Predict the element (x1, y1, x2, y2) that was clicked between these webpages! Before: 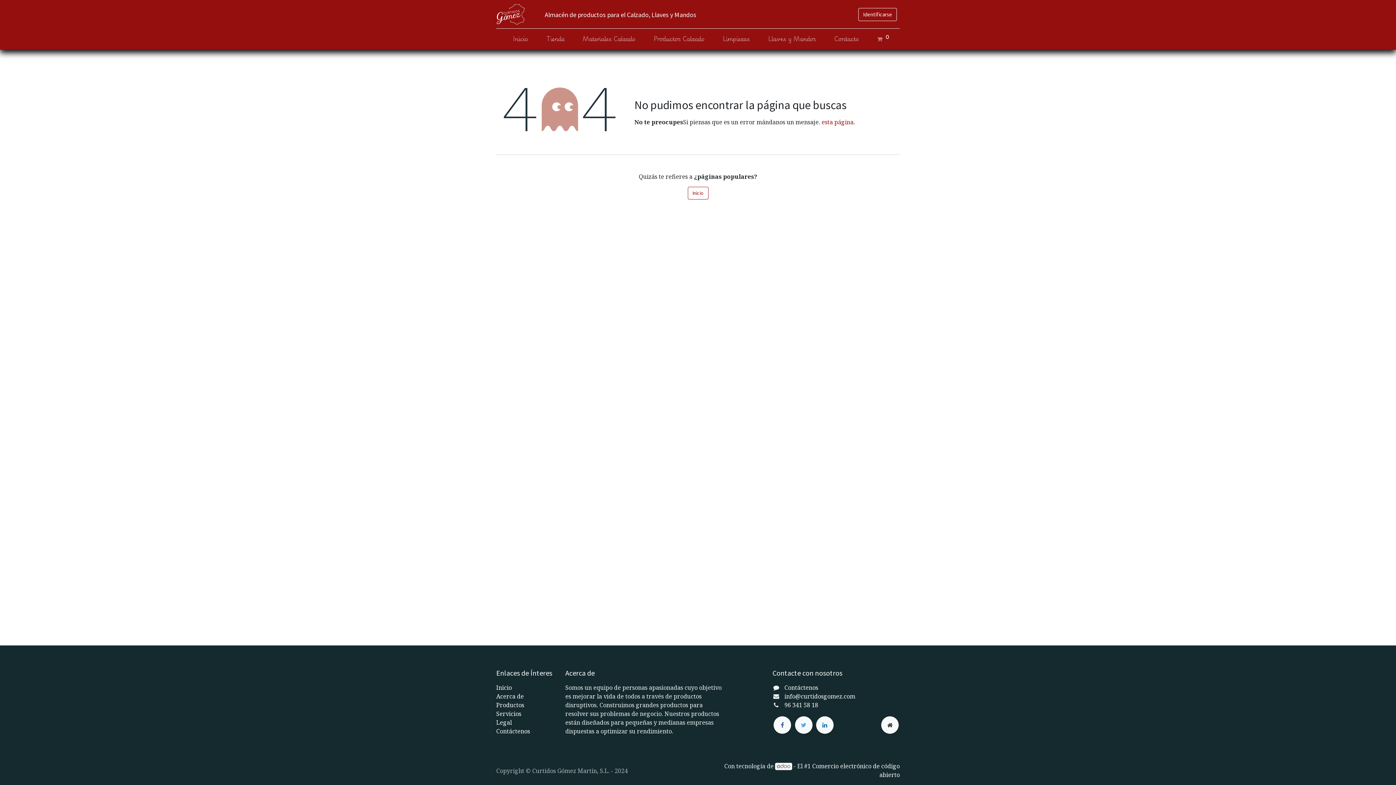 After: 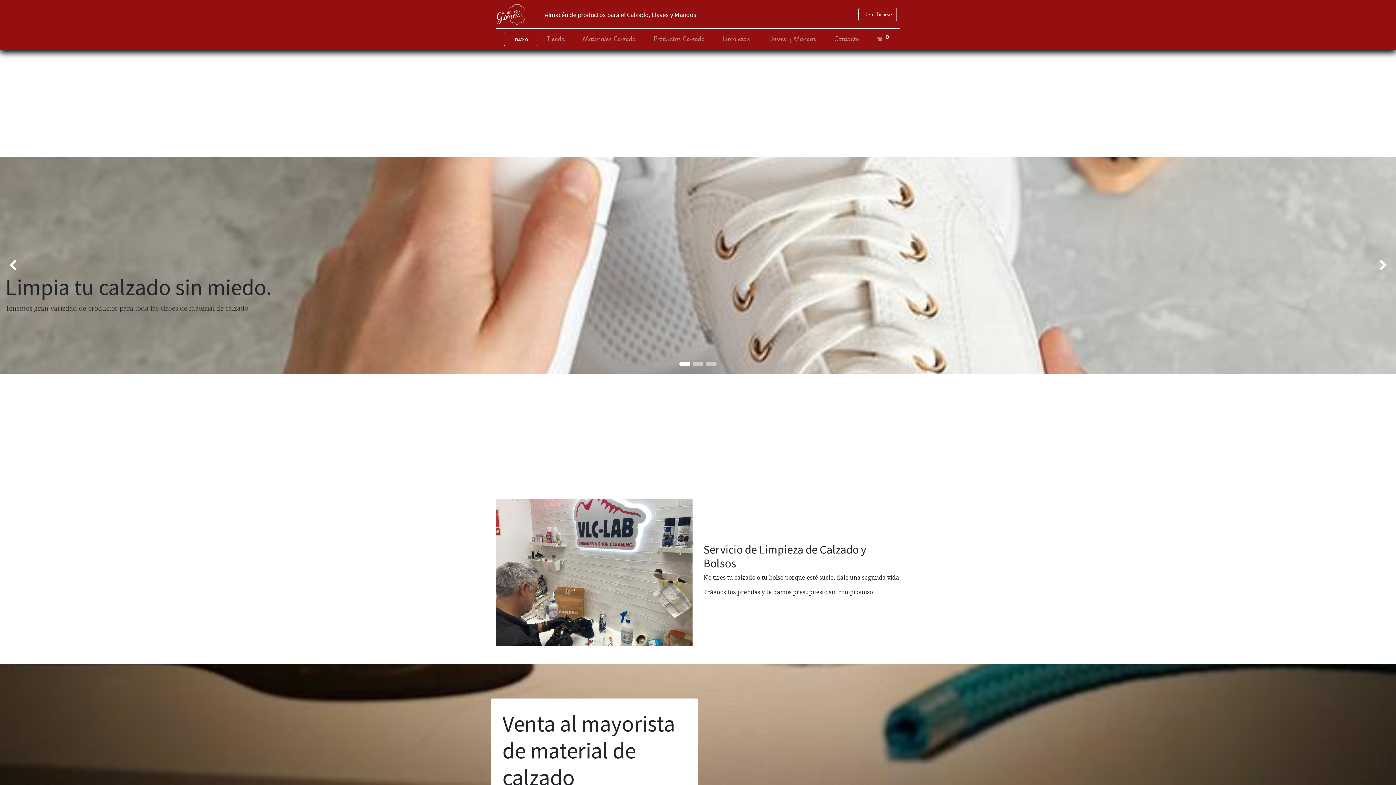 Action: bbox: (687, 186, 708, 199) label: Inicio